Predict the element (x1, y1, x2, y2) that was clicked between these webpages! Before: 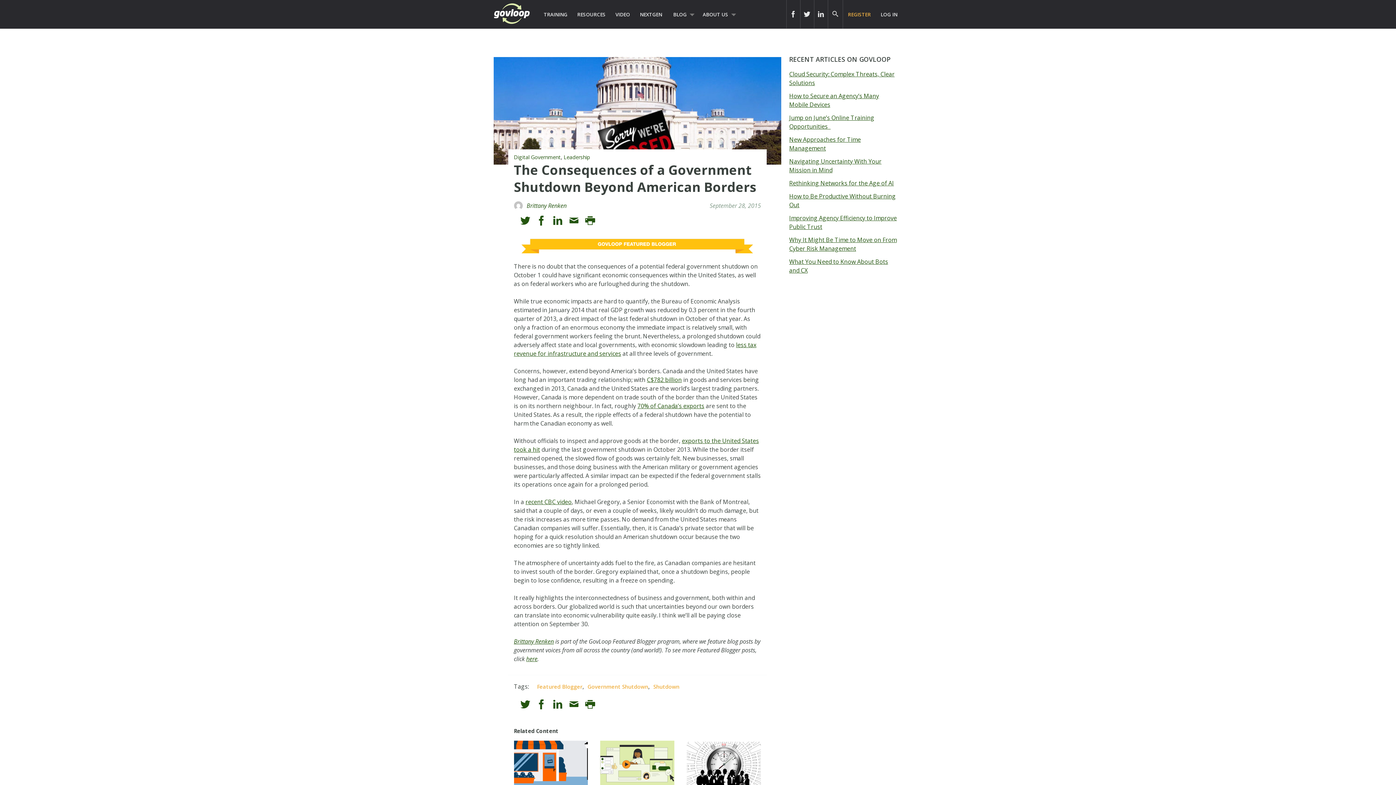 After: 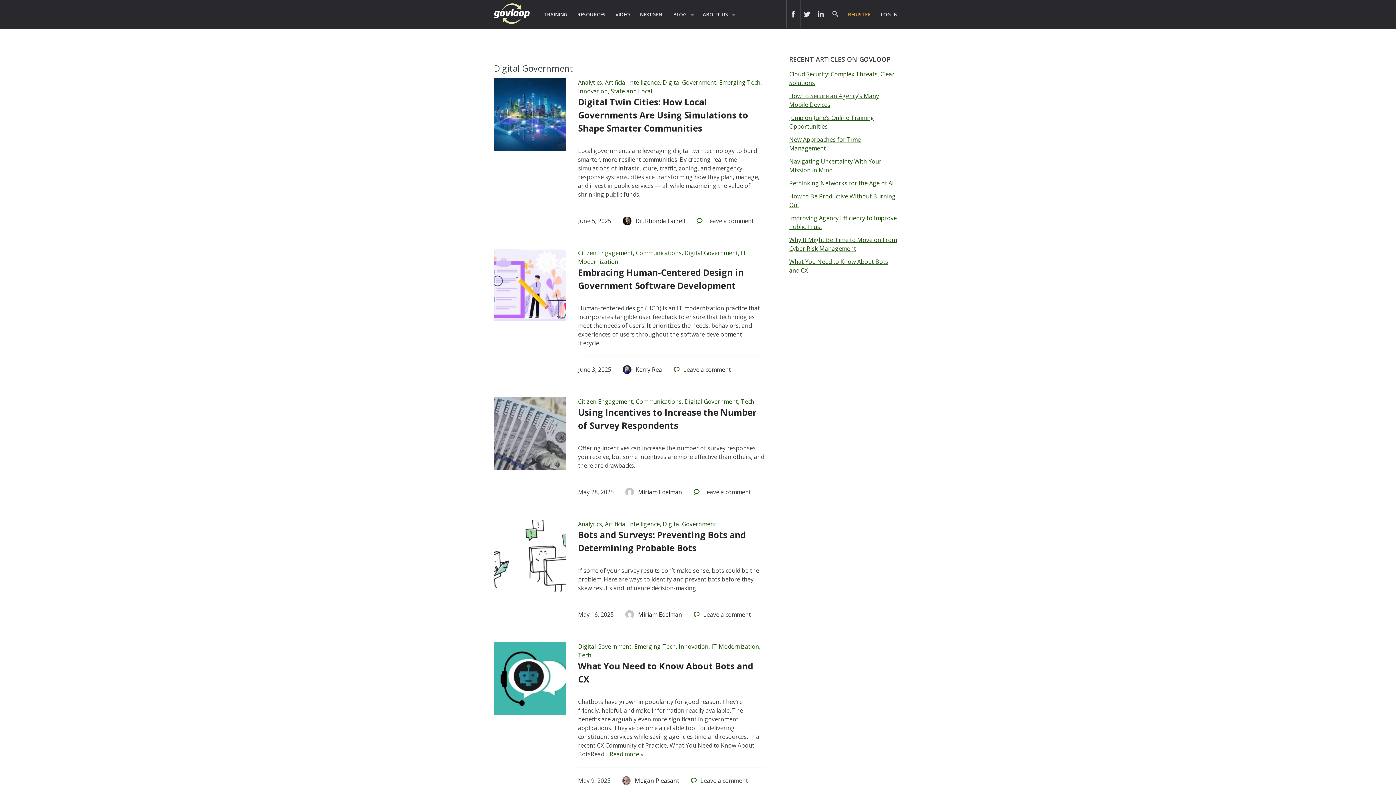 Action: bbox: (514, 153, 560, 160) label: Digital Government